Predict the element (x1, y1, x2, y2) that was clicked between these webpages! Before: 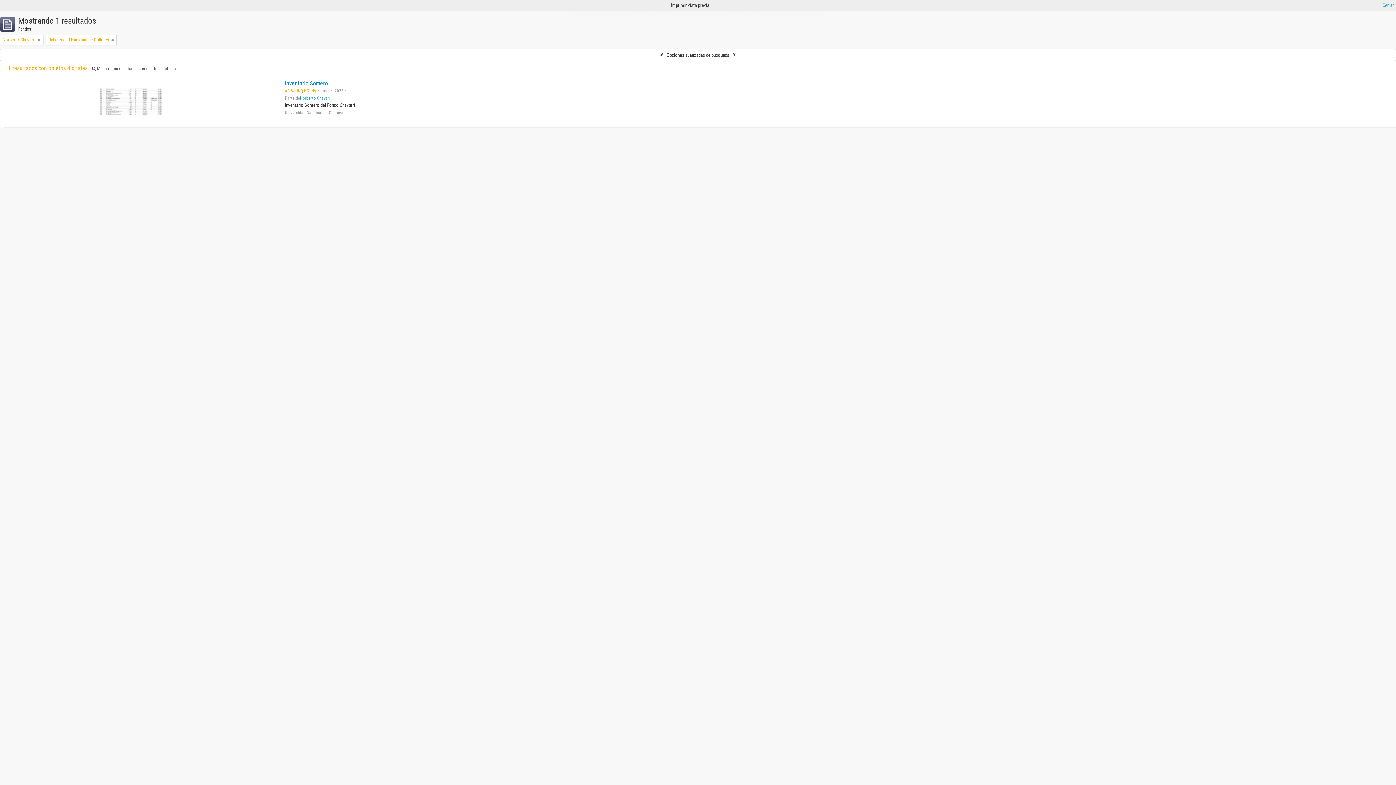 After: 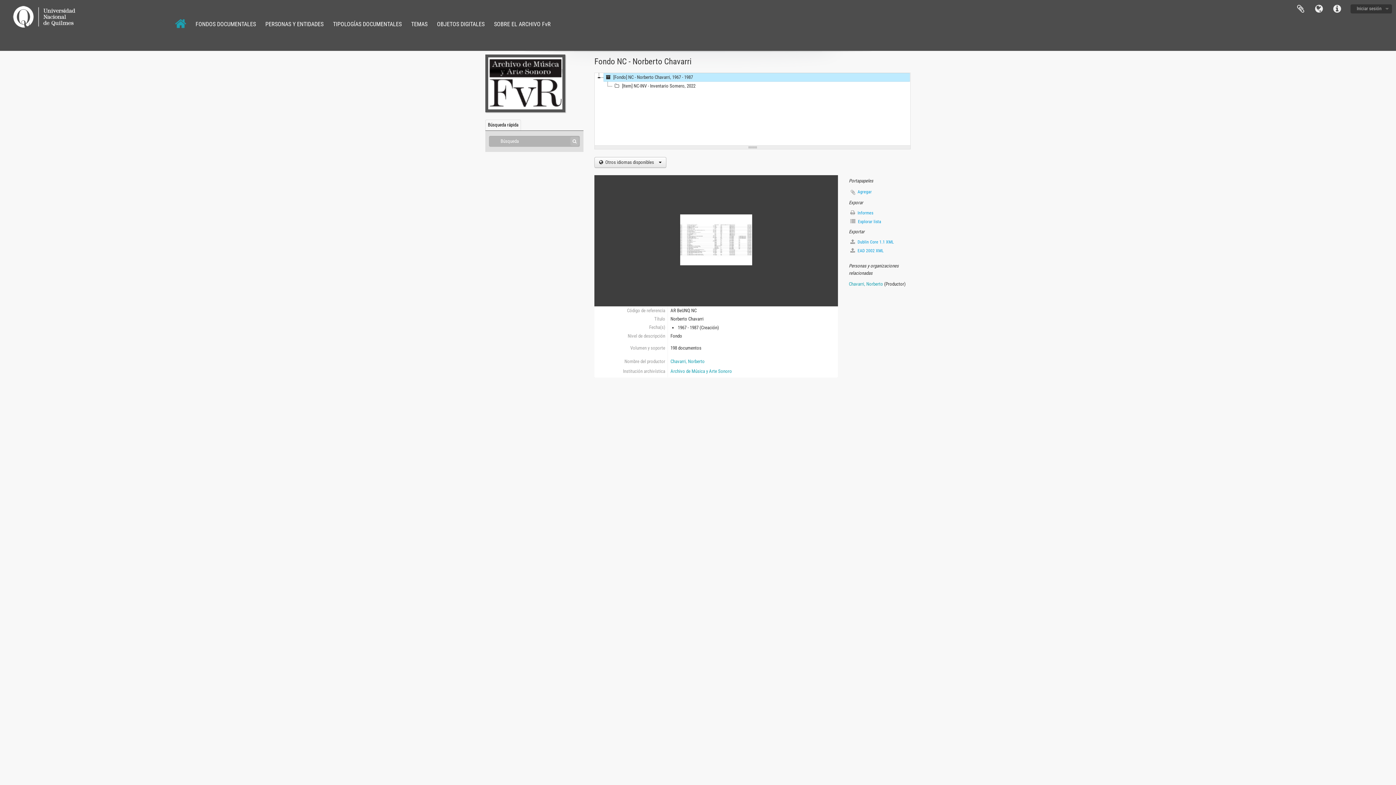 Action: label: Norberto Chavarri bbox: (300, 95, 331, 100)